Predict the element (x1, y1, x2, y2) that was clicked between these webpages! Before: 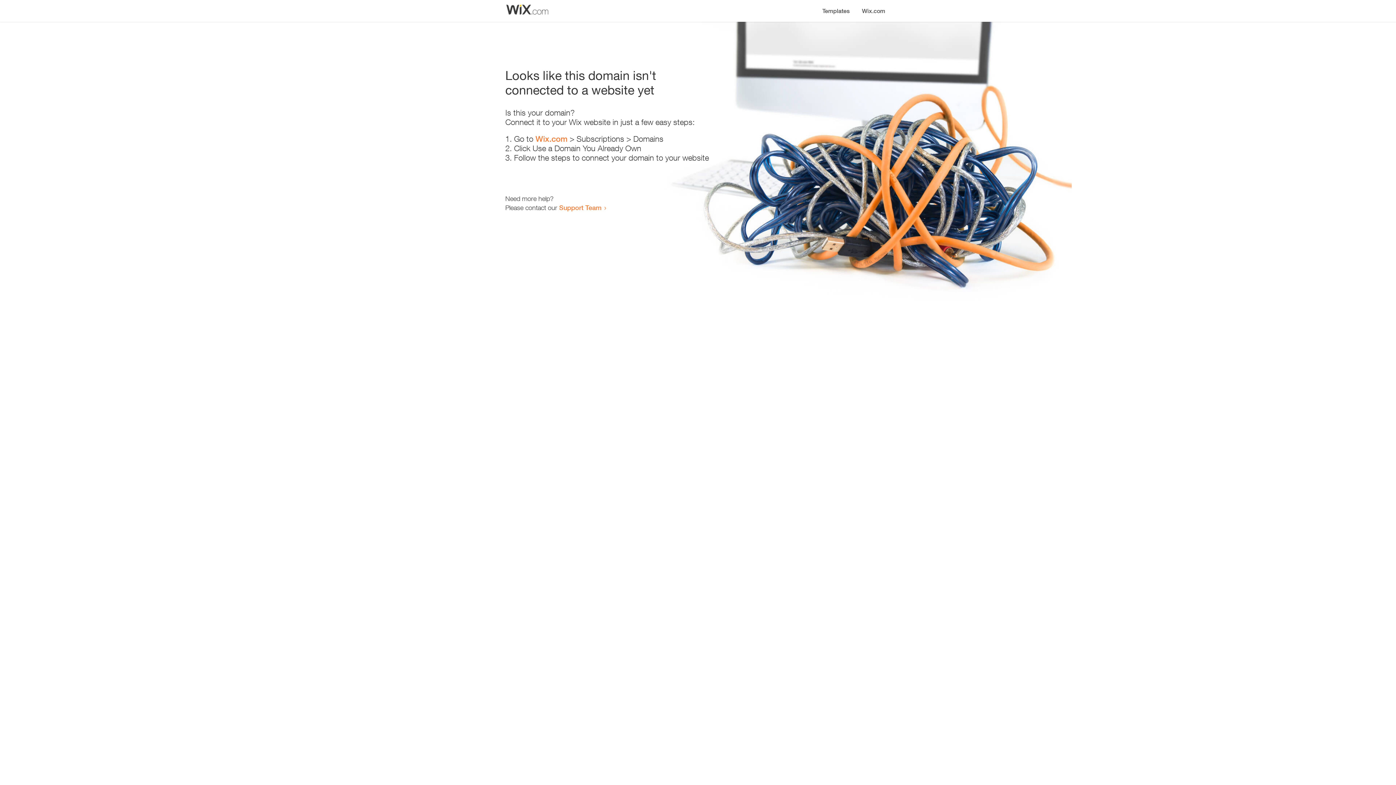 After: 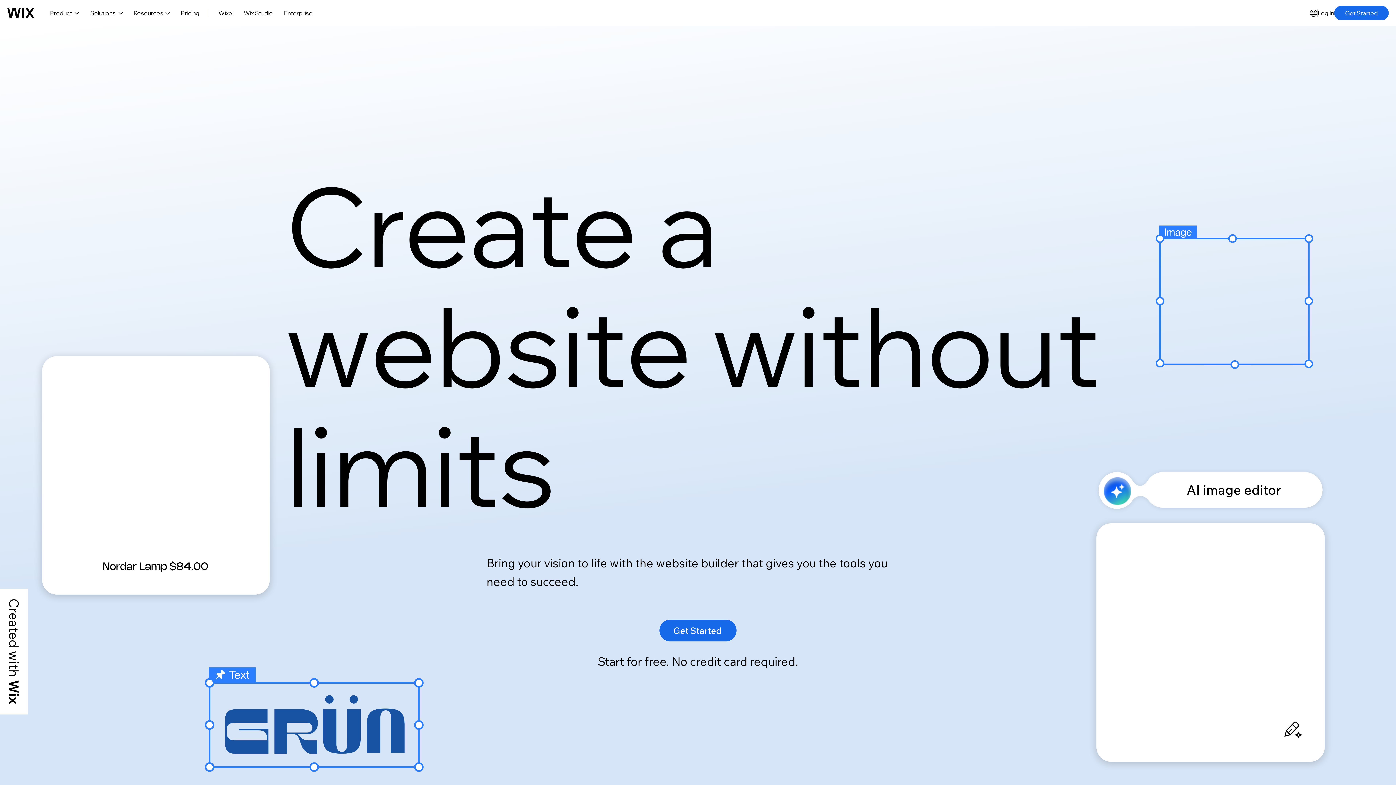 Action: bbox: (535, 134, 567, 143) label: Wix.com